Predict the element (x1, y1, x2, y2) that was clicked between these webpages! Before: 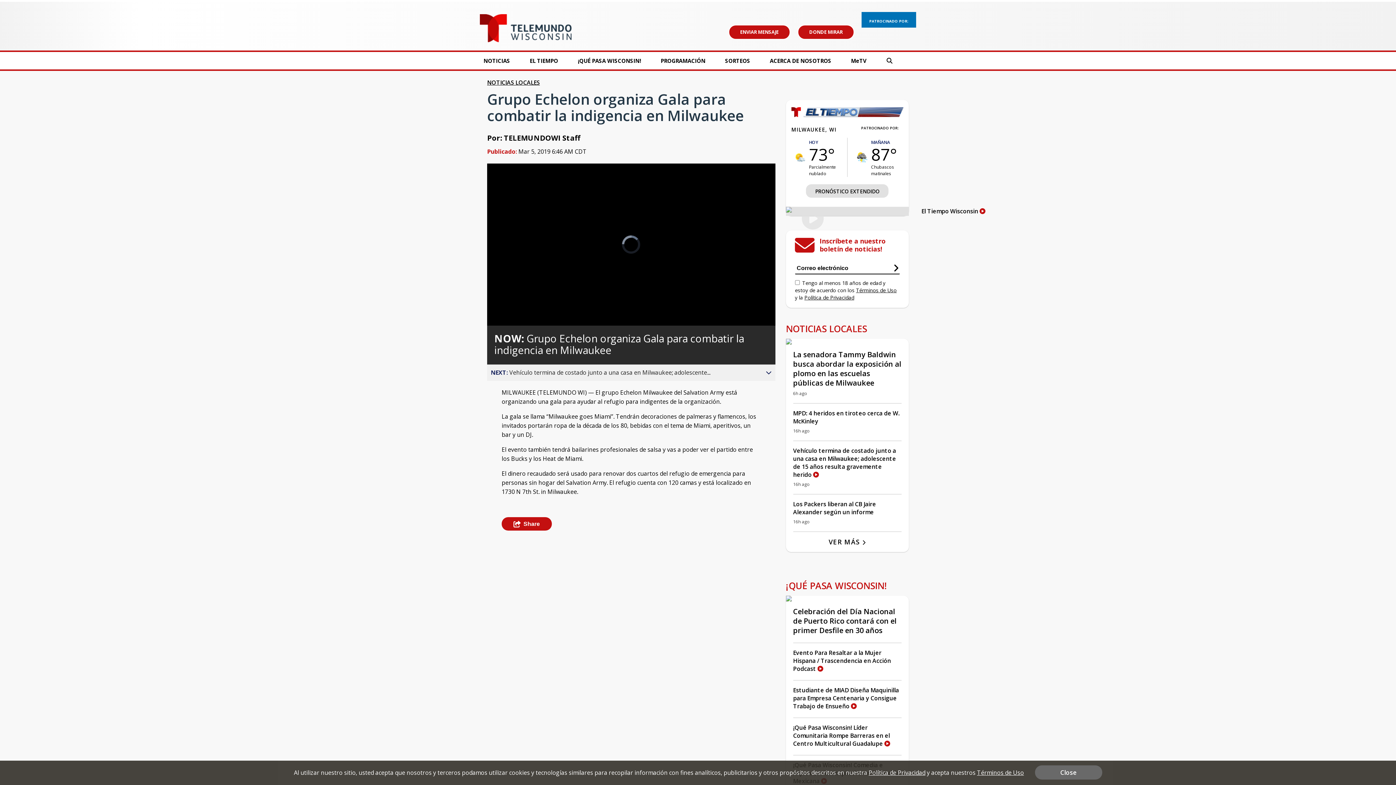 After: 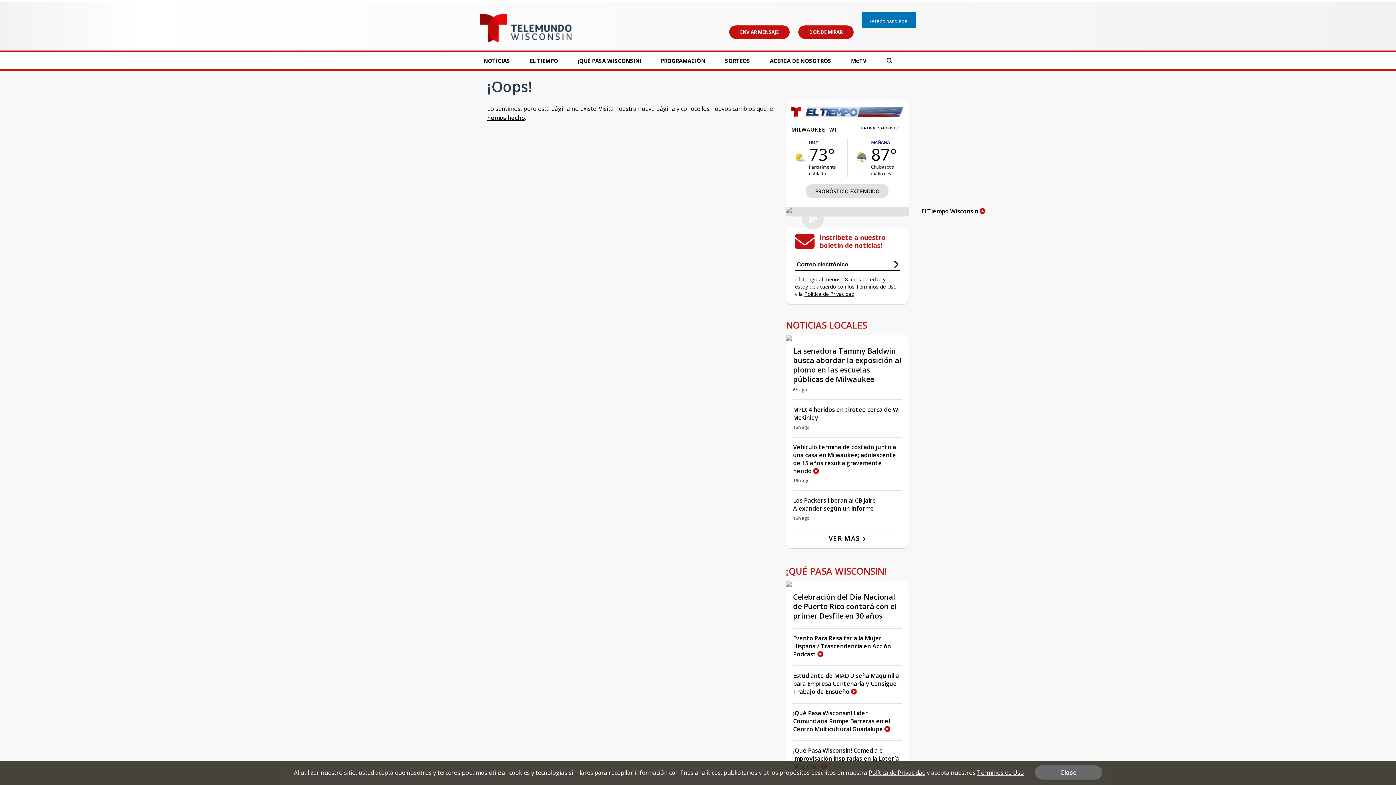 Action: label: HOY
73°
Parcialmente nublado bbox: (809, 138, 841, 177)